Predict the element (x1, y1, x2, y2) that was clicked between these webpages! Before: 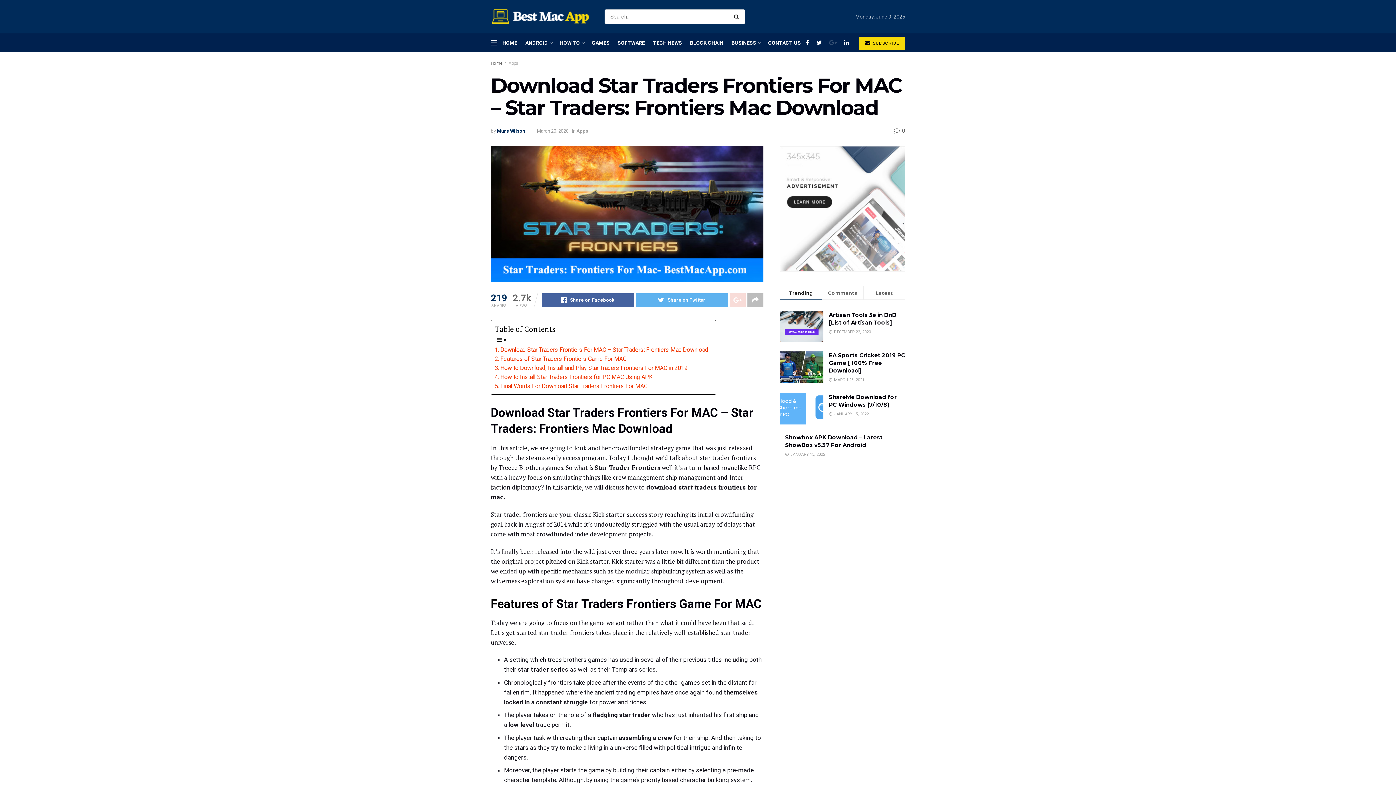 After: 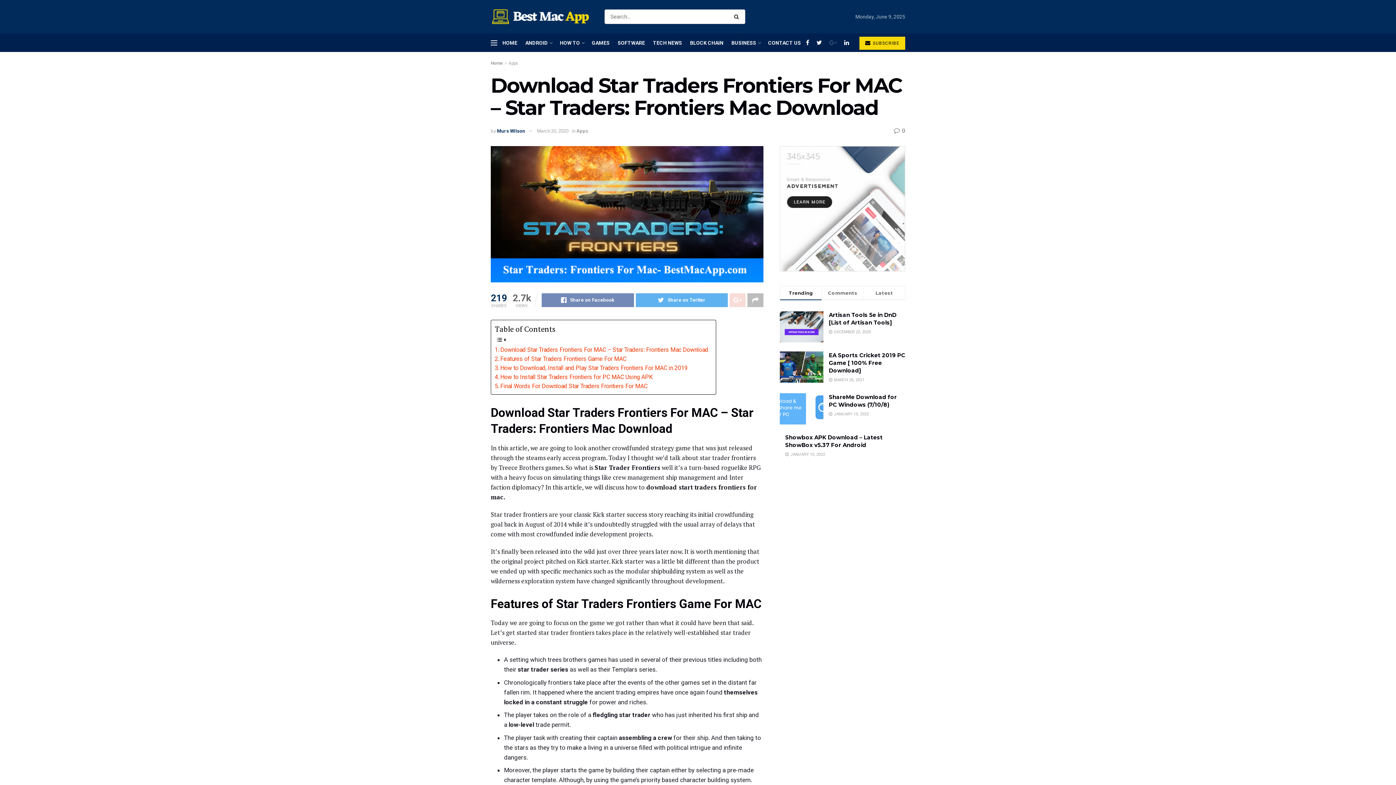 Action: bbox: (541, 293, 634, 307) label: Share on Facebook